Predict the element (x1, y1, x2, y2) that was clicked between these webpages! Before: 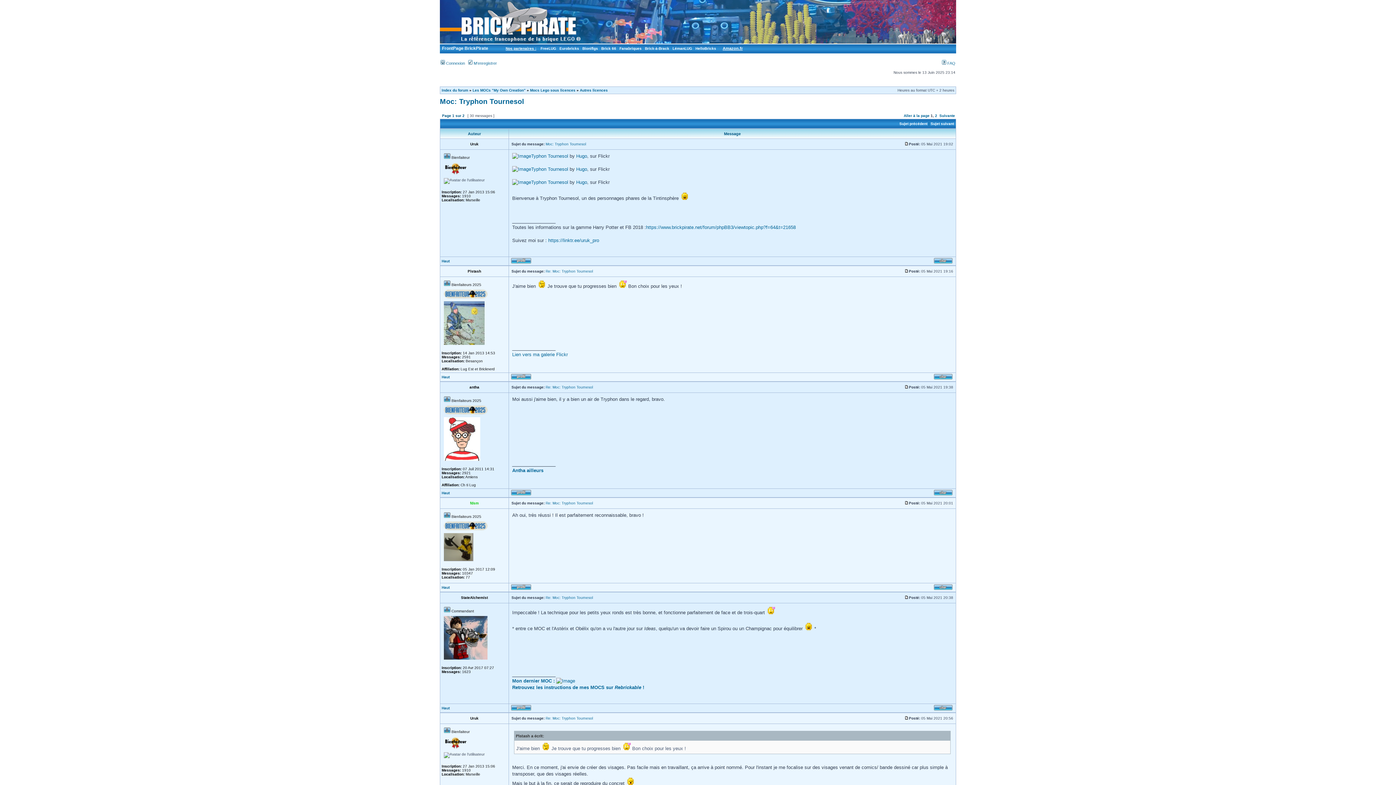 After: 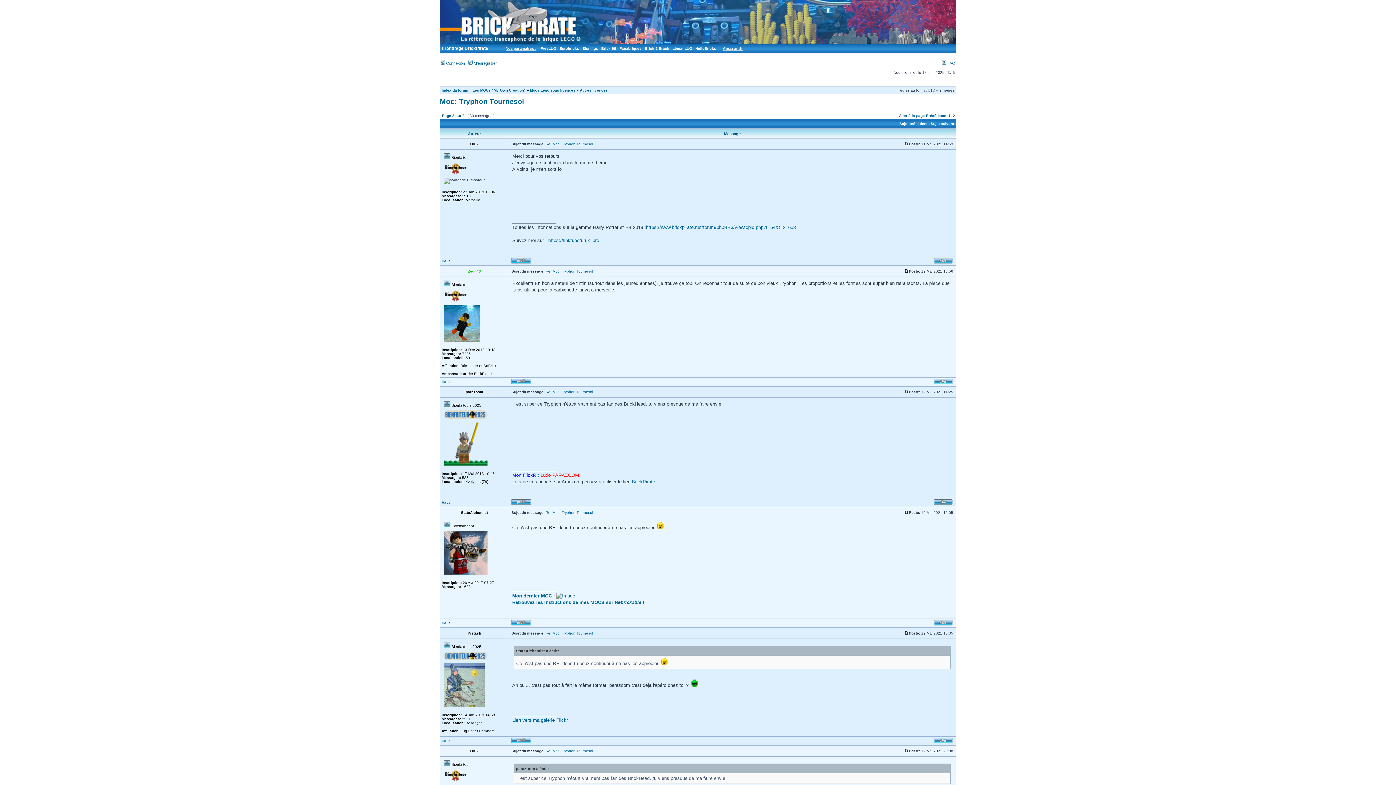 Action: label: Suivante bbox: (939, 113, 955, 117)